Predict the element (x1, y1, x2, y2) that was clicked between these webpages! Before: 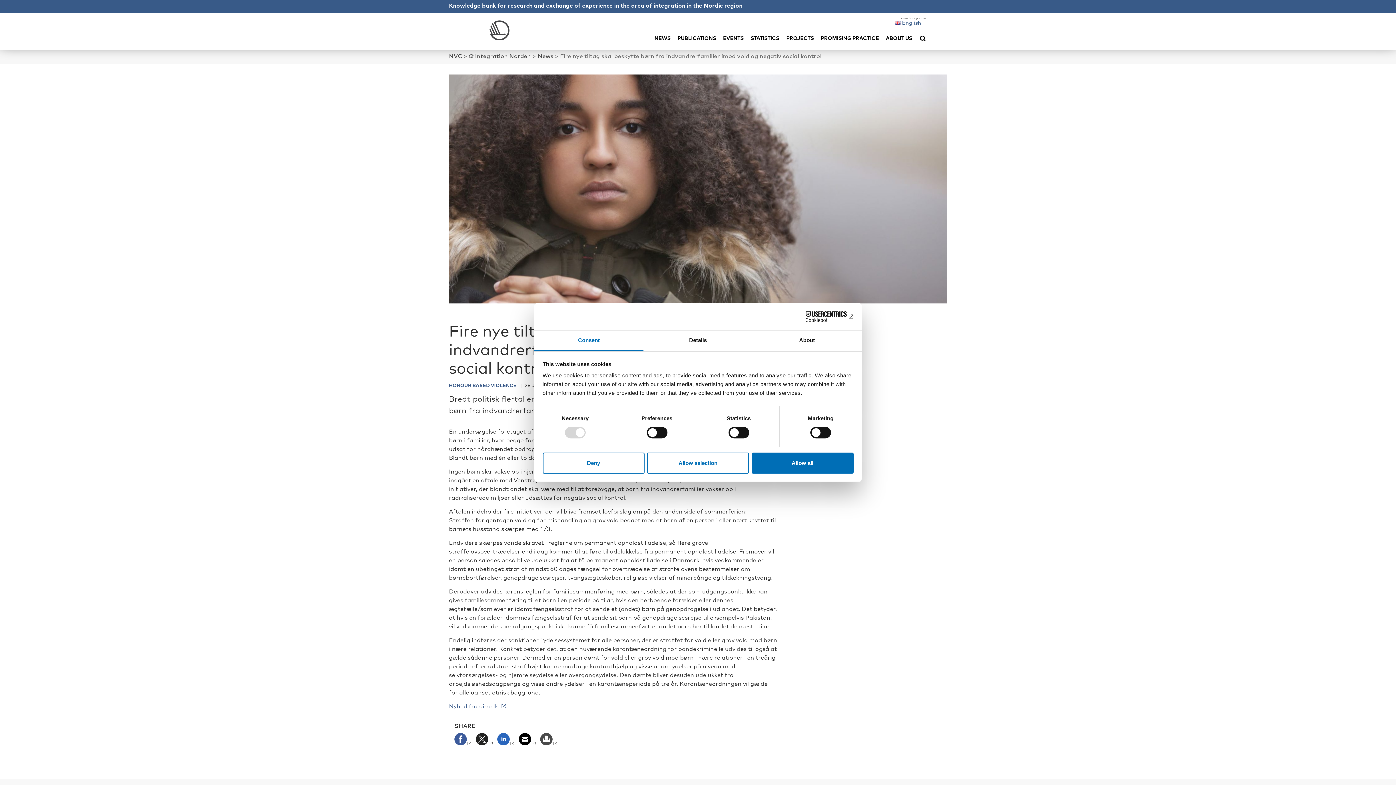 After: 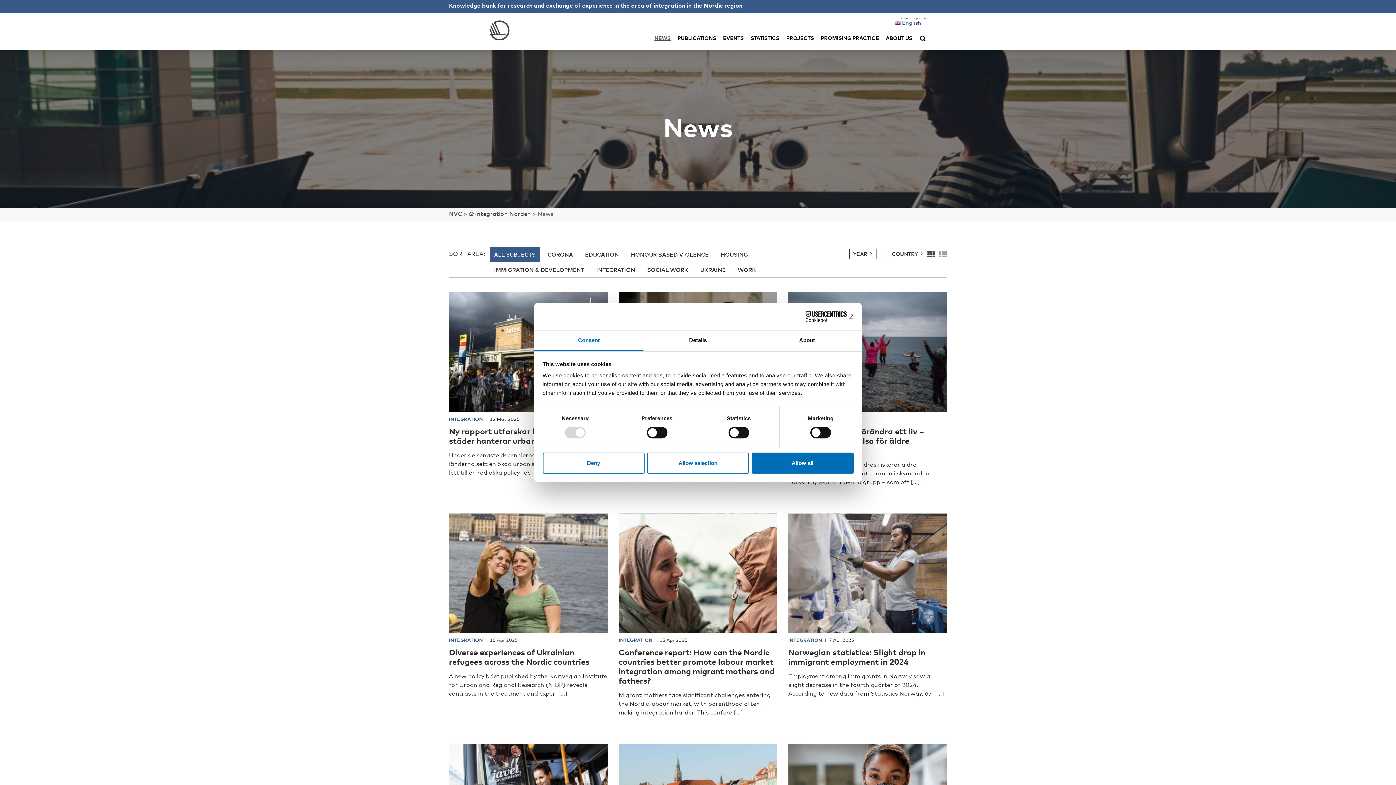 Action: bbox: (537, 52, 553, 59) label: News